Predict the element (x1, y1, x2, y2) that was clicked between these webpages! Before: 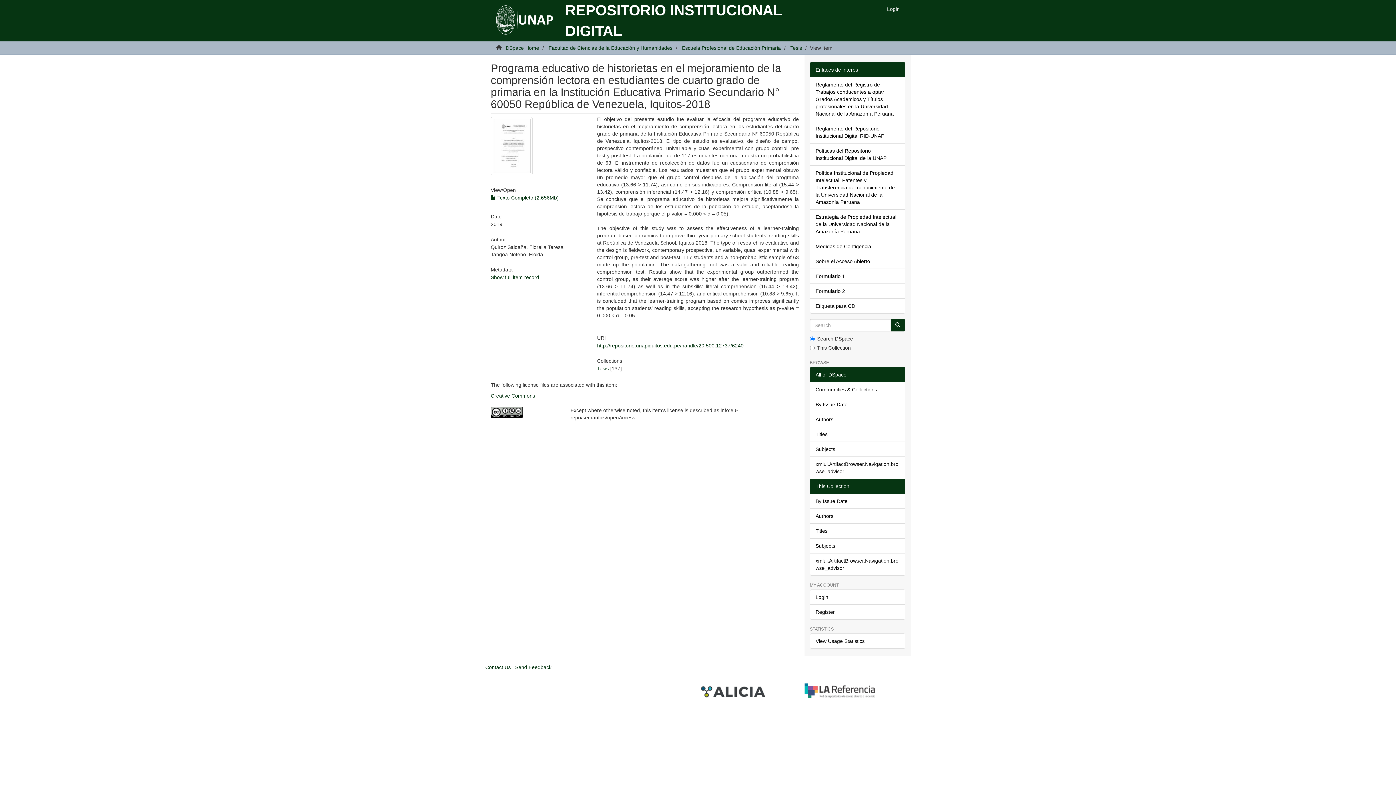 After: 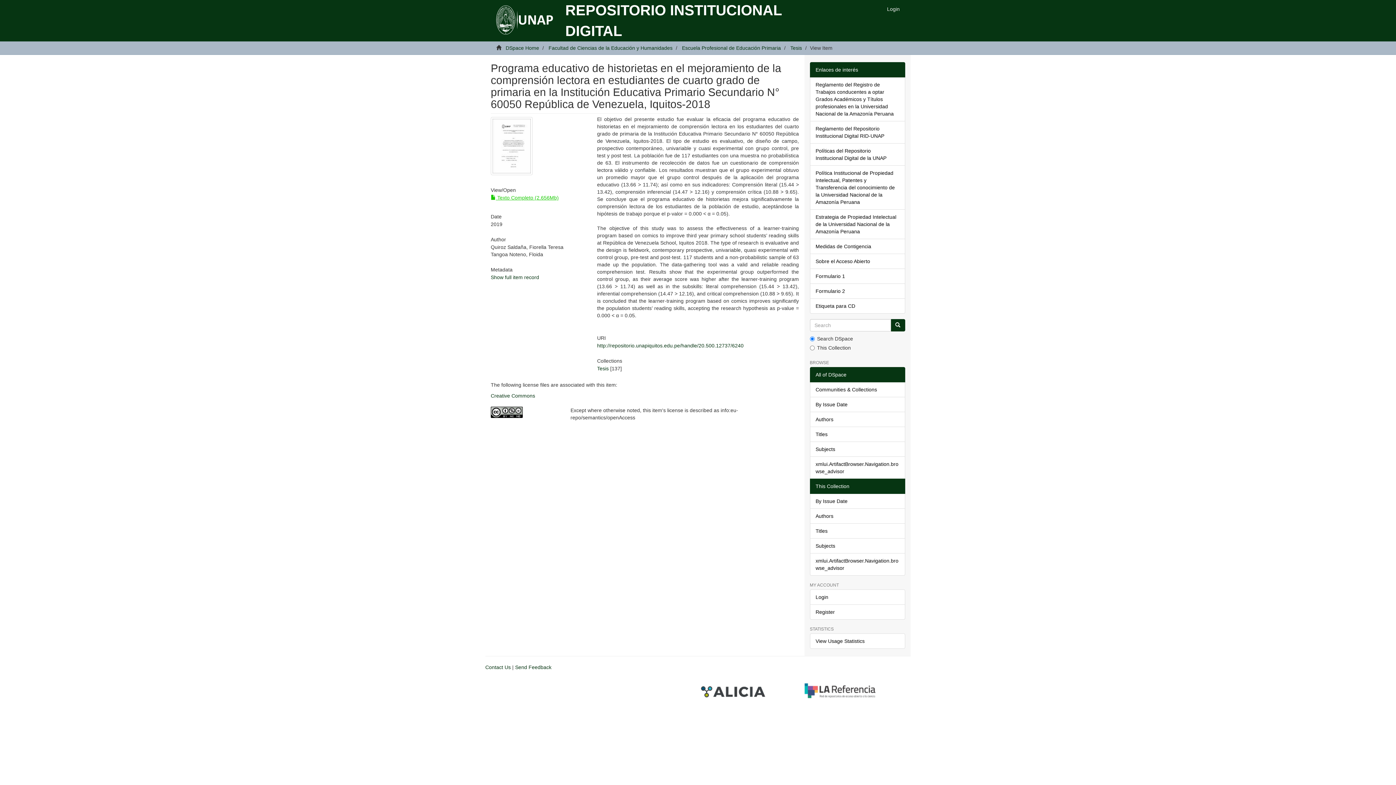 Action: bbox: (490, 194, 558, 200) label:  Texto Completo (2.656Mb)